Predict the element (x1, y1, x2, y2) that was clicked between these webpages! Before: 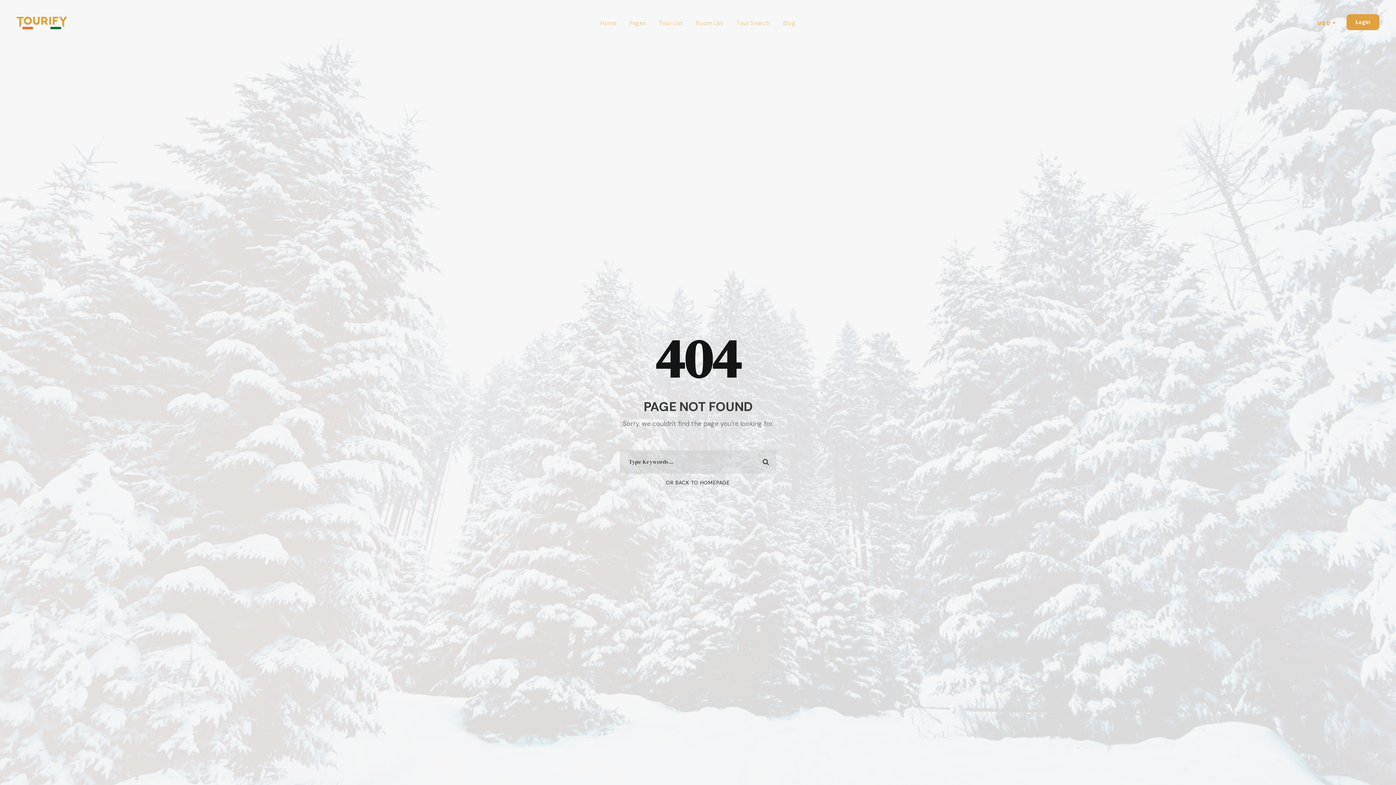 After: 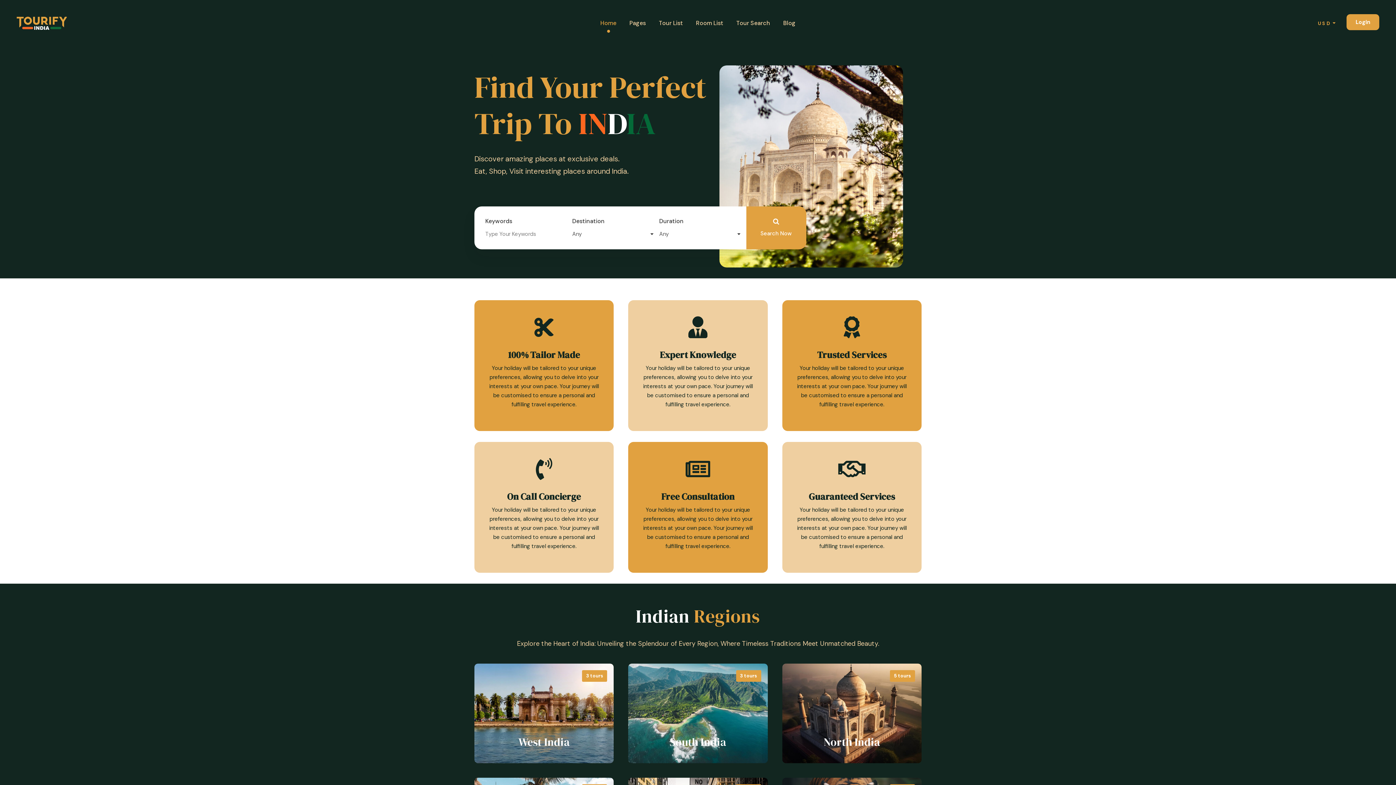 Action: label: OR BACK TO HOMEPAGE bbox: (666, 479, 730, 486)